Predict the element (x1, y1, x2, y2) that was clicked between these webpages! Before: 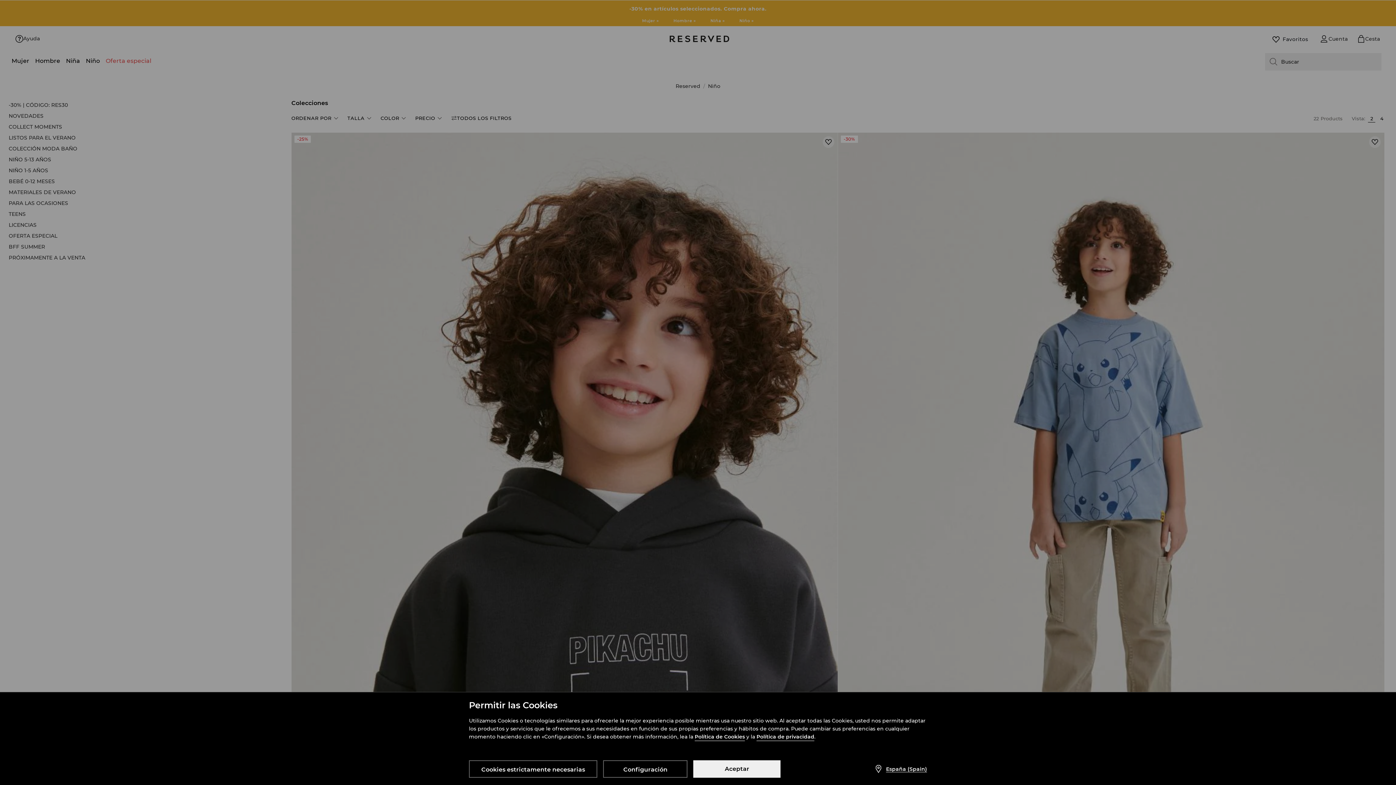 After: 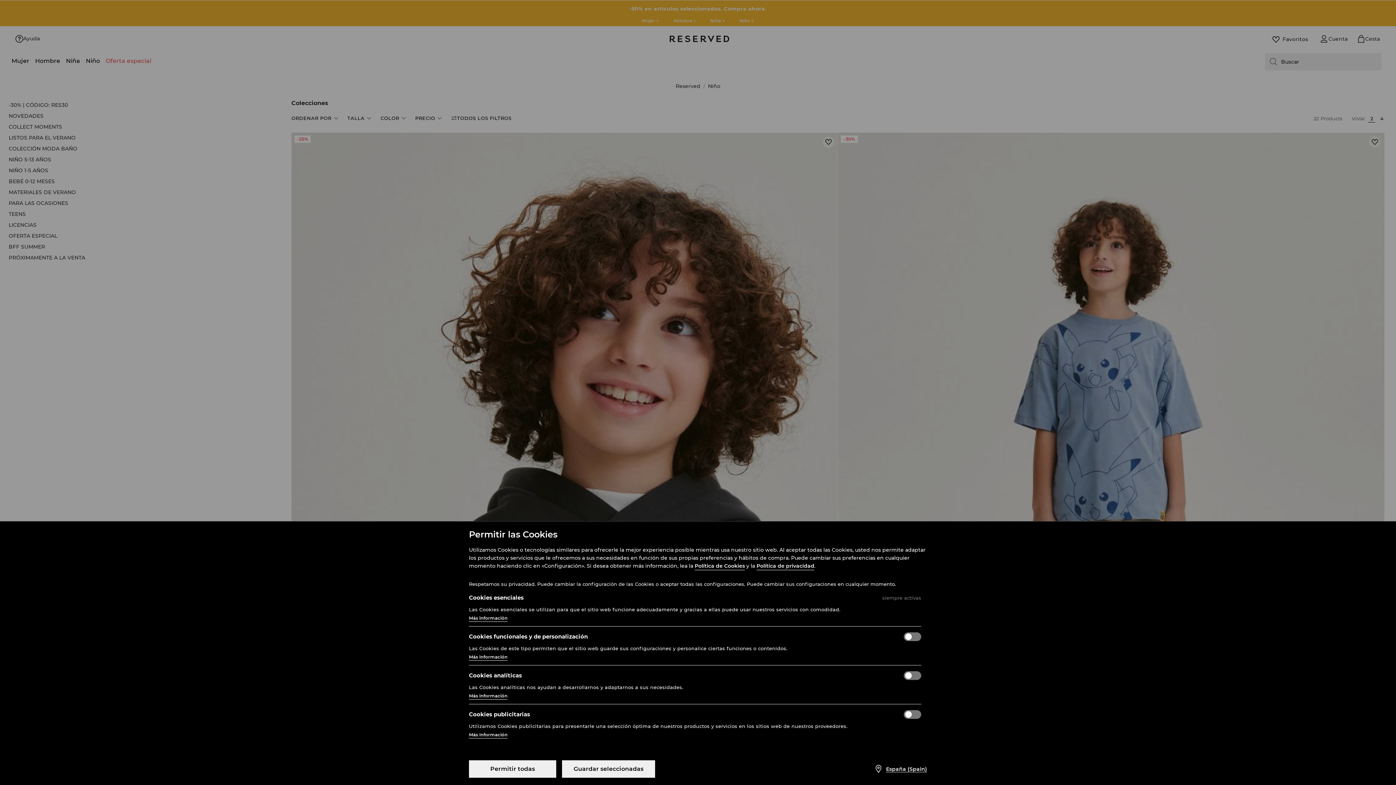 Action: bbox: (603, 760, 687, 778) label: Configuración